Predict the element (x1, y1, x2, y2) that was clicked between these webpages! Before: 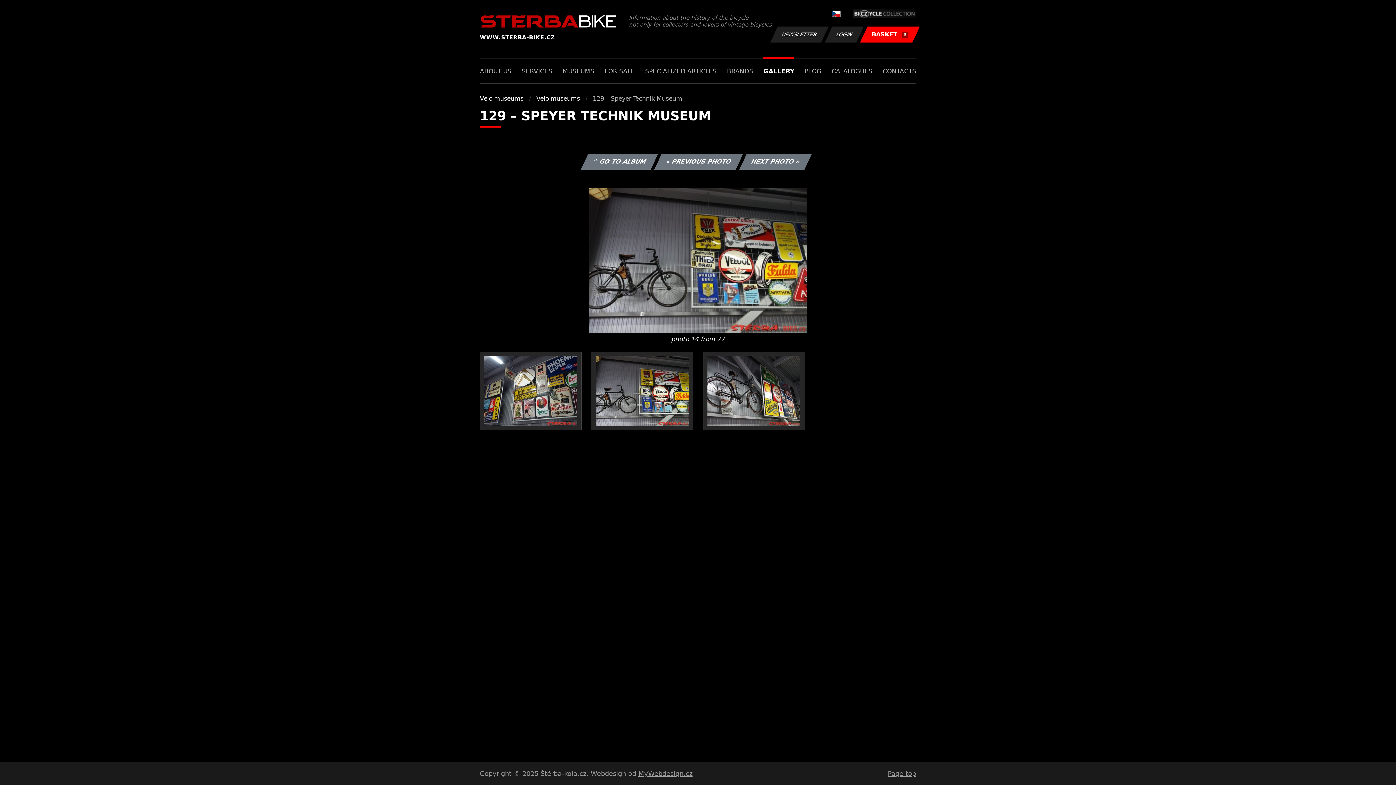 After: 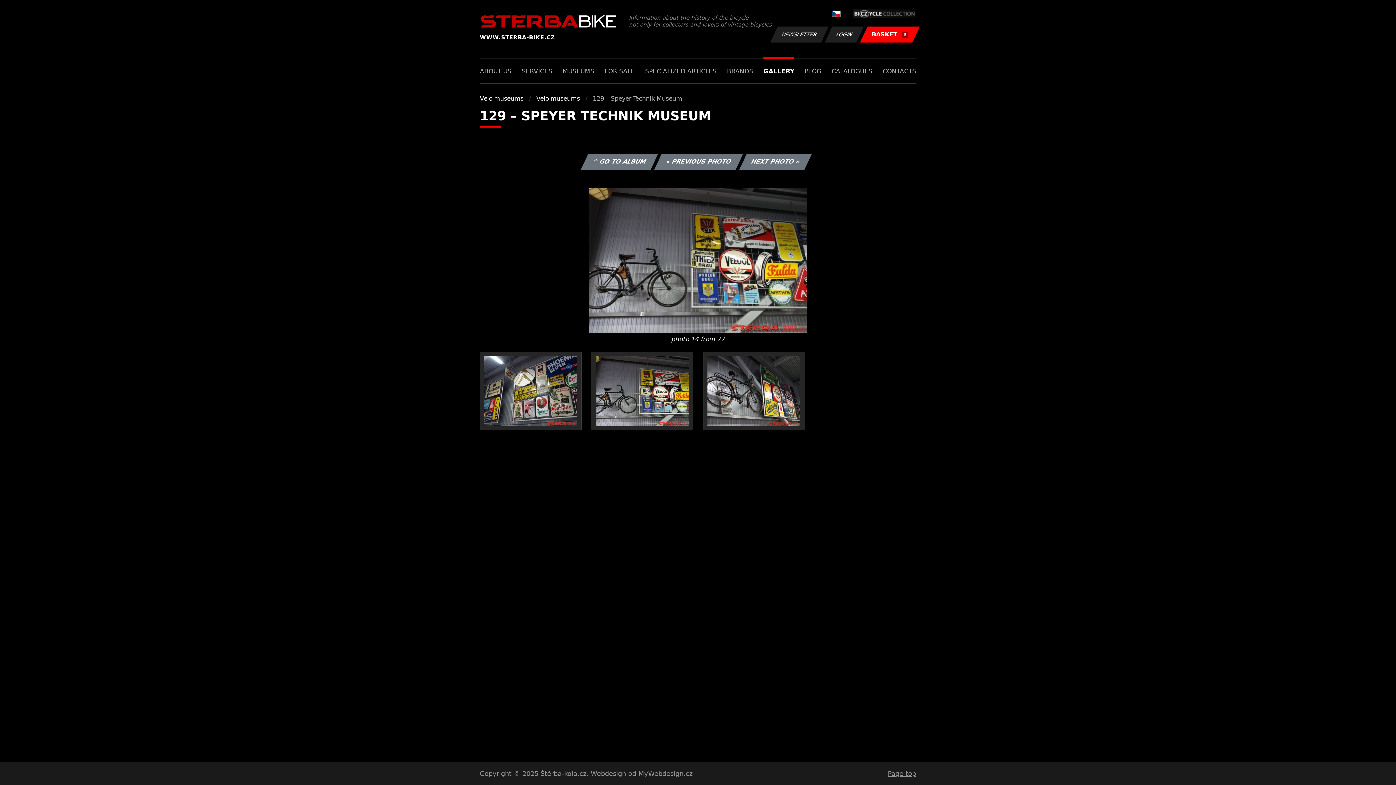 Action: bbox: (638, 770, 692, 777) label: MyWebdesign.cz